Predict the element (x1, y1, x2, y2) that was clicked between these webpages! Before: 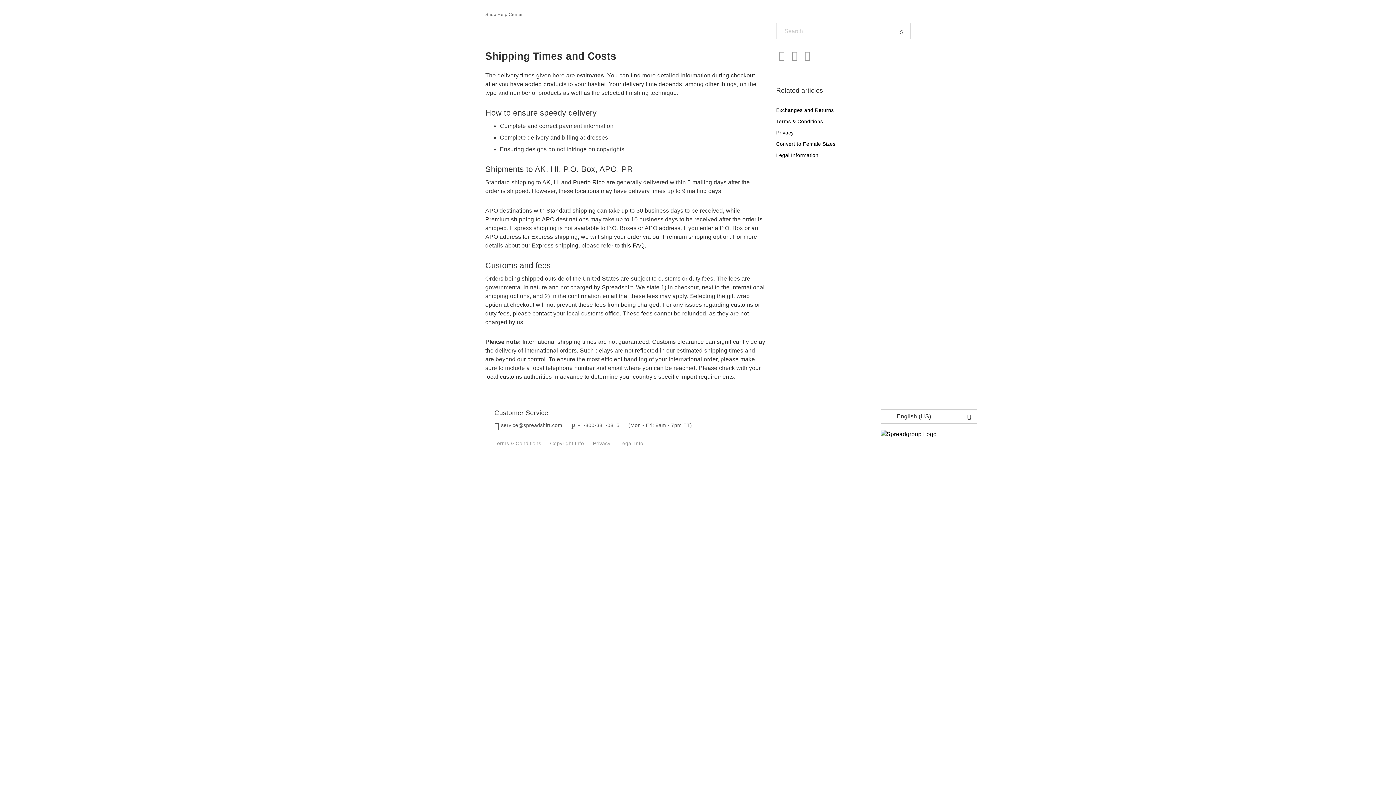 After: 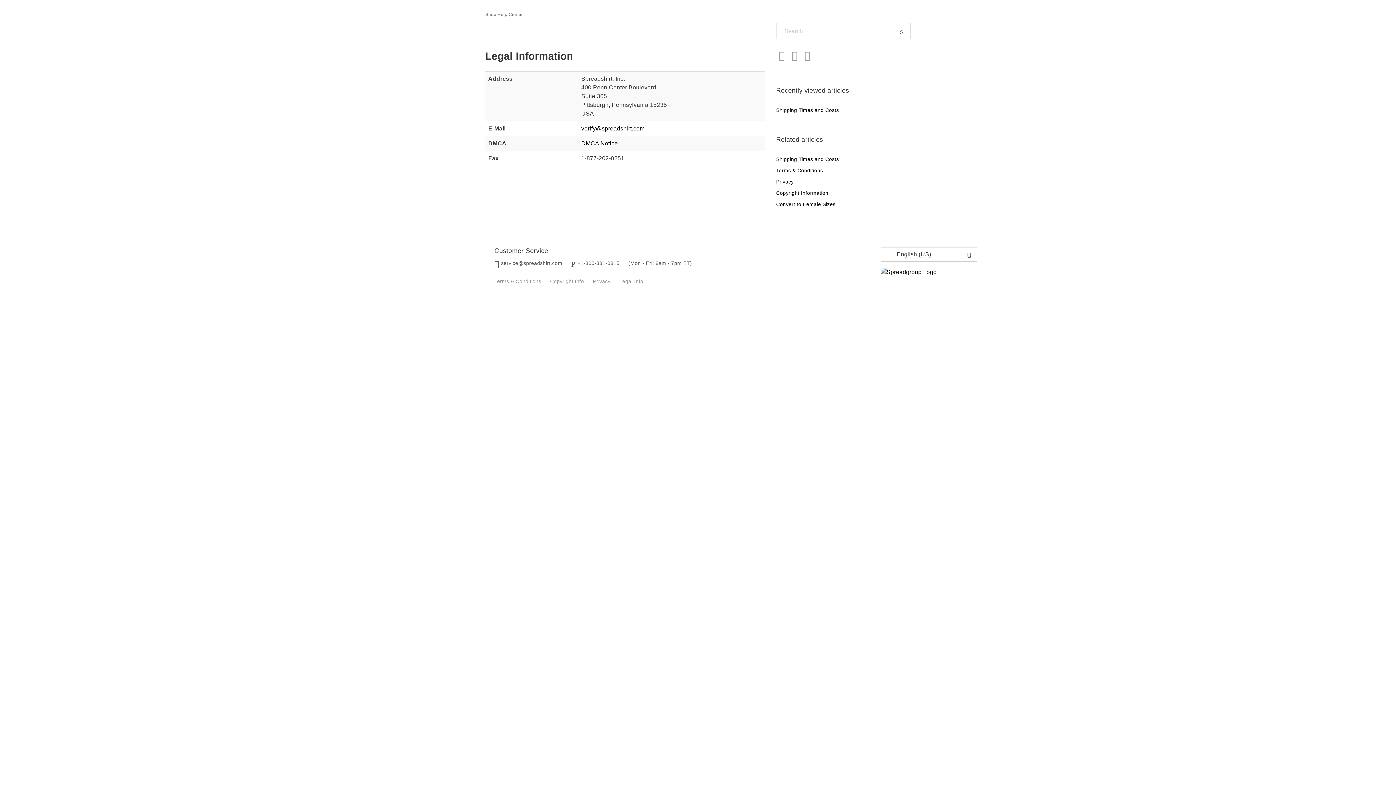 Action: bbox: (619, 440, 643, 446) label: Legal Info